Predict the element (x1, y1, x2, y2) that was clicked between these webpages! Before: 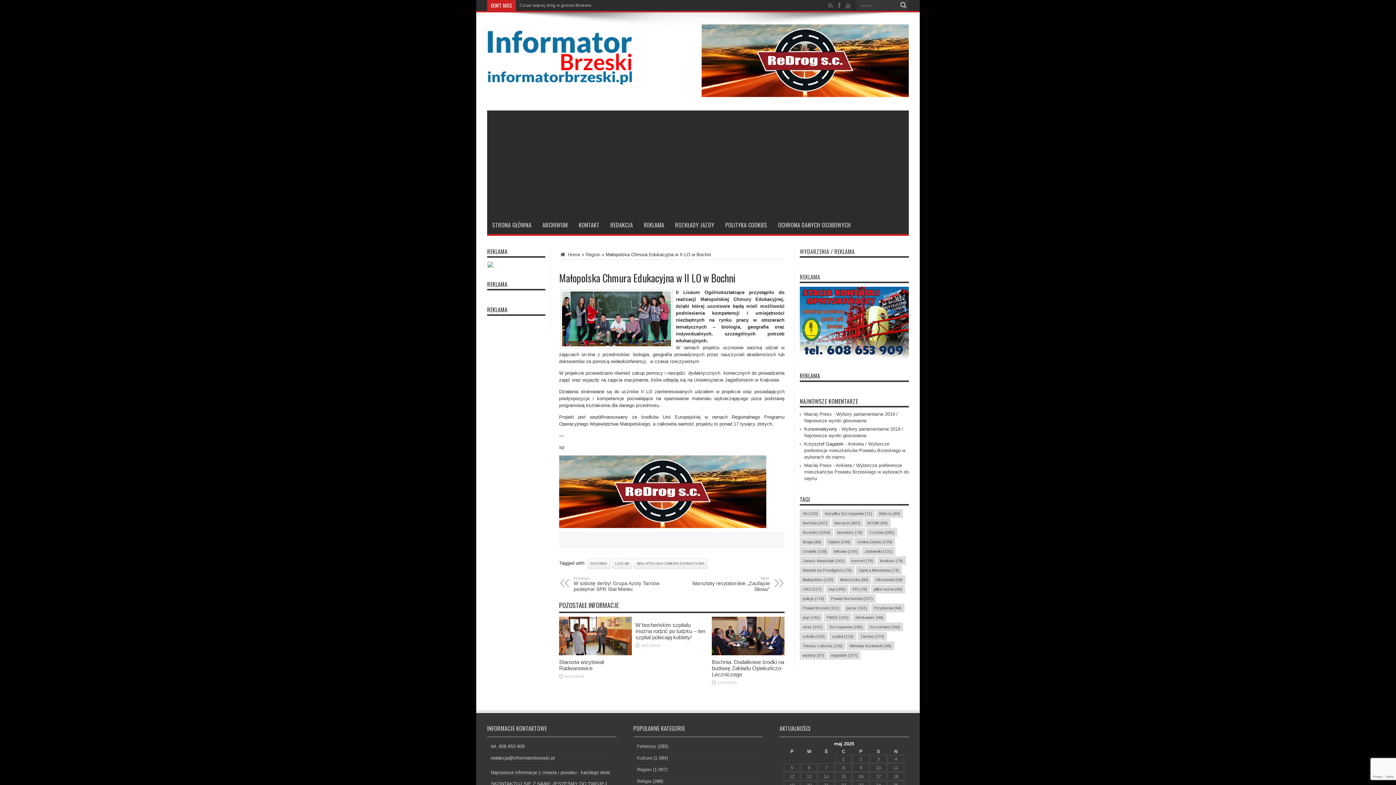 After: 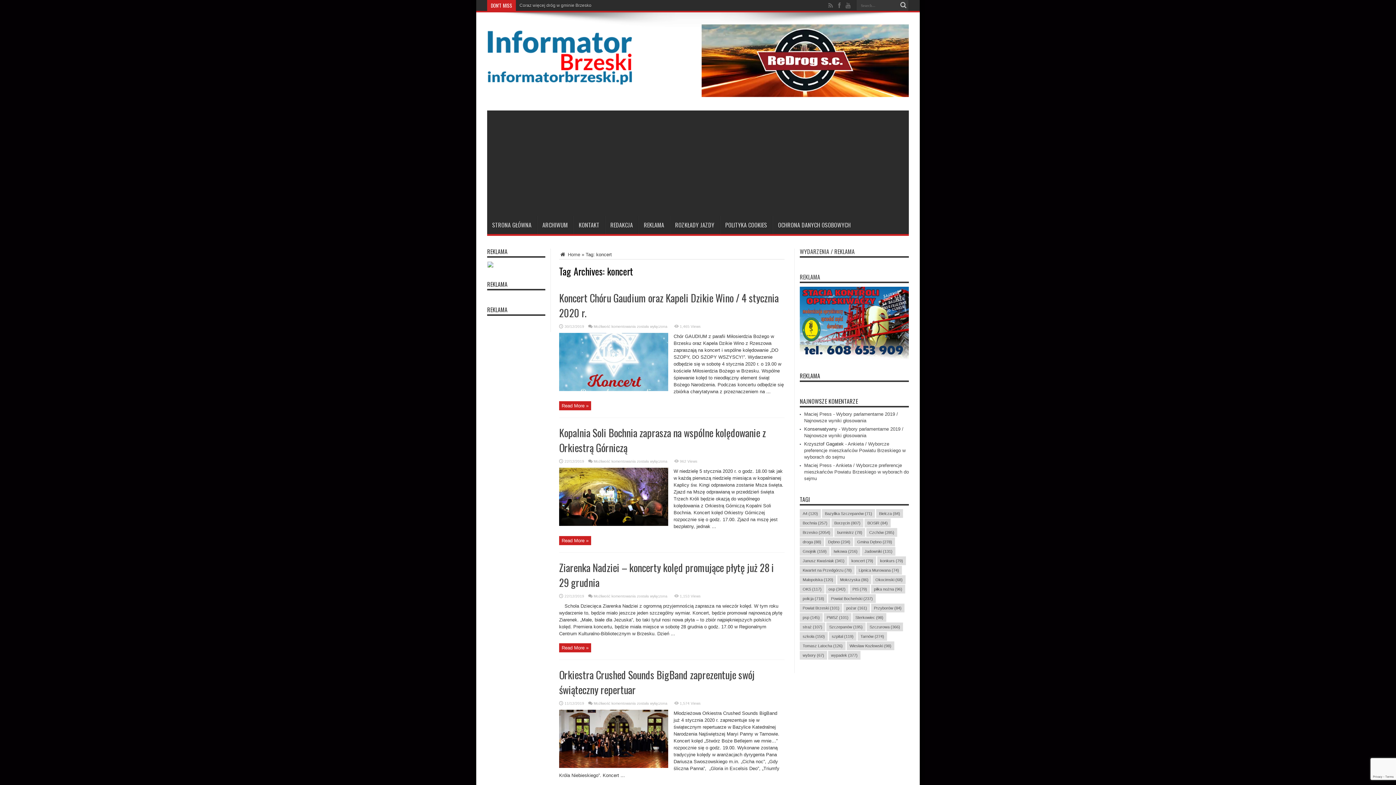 Action: label: koncert (79 elementów) bbox: (848, 556, 876, 565)